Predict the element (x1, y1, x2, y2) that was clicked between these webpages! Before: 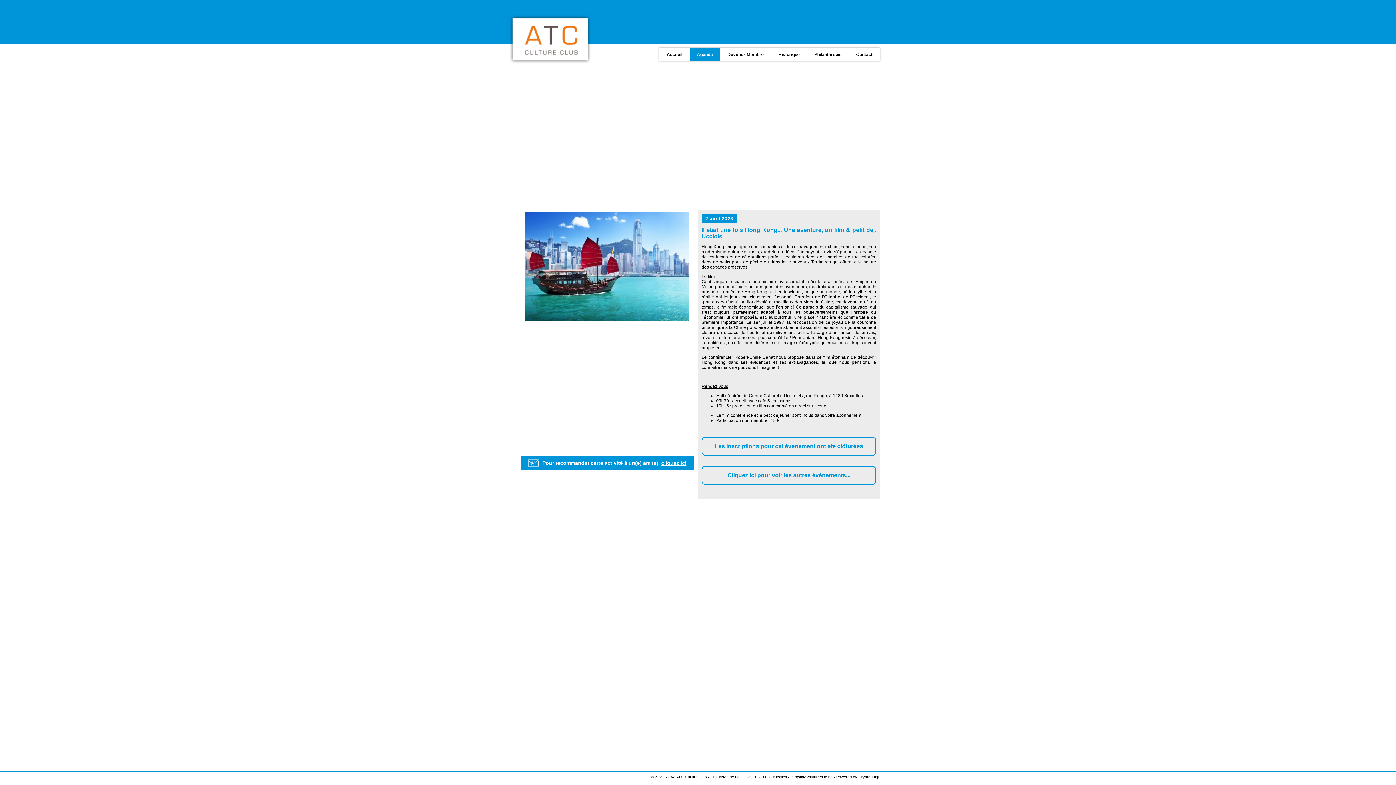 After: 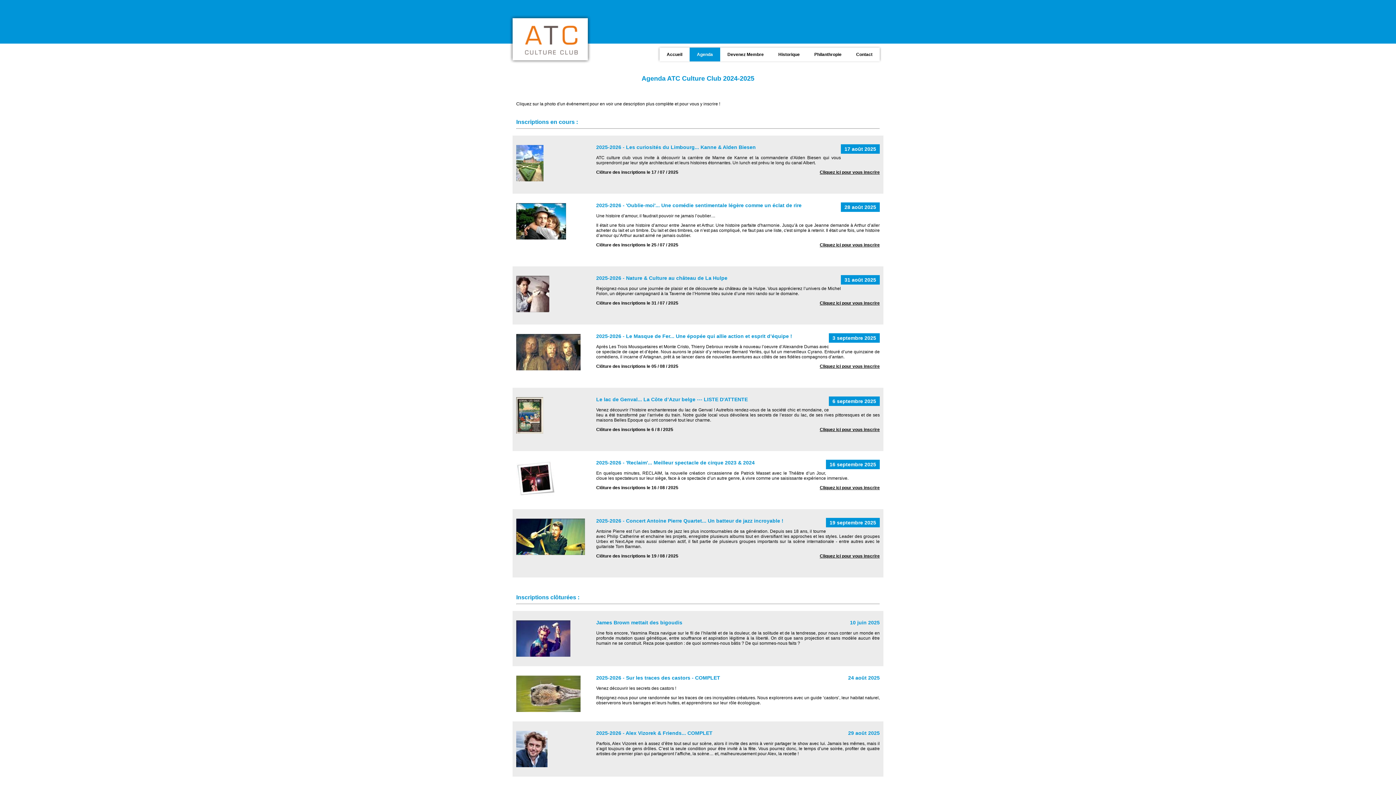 Action: label: Cliquez ici pour voir les autres événements... bbox: (727, 472, 850, 478)